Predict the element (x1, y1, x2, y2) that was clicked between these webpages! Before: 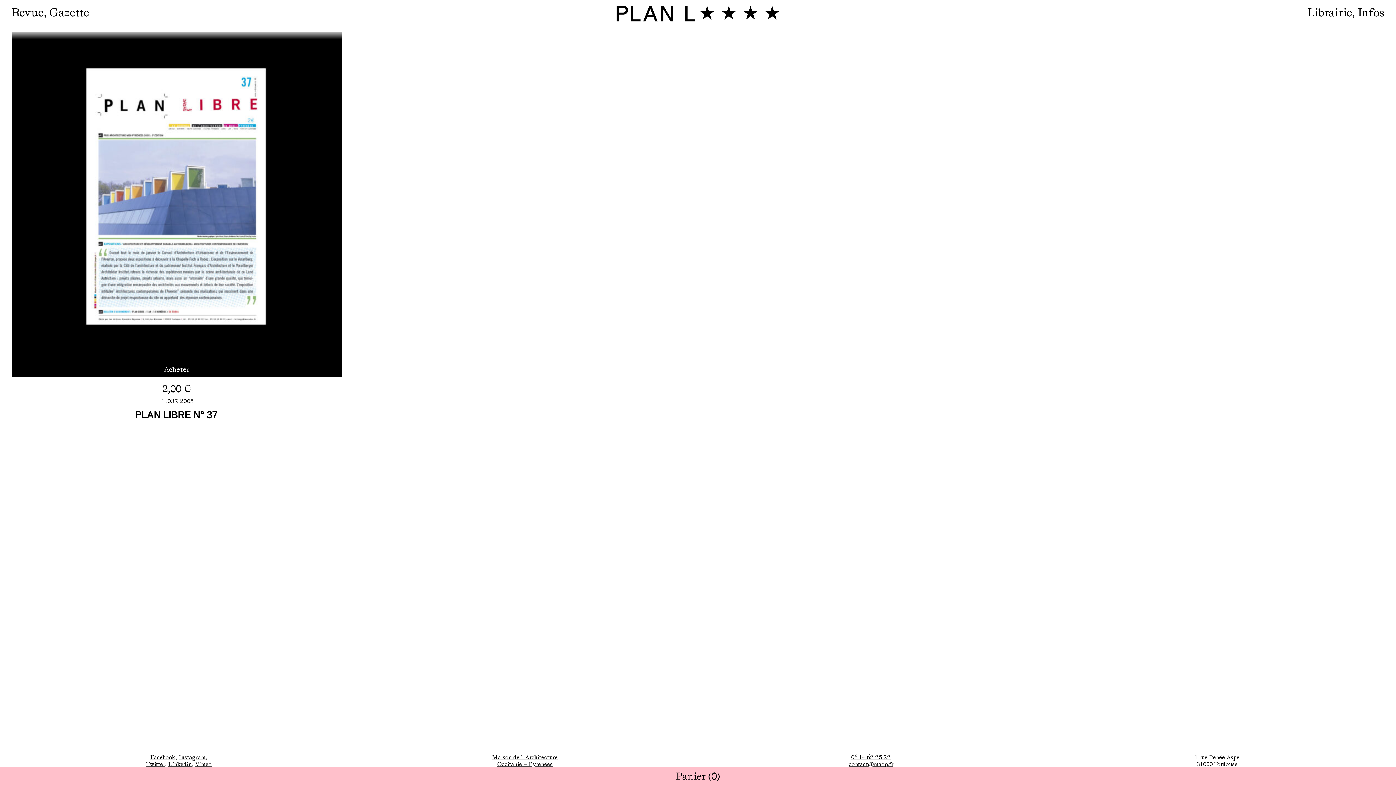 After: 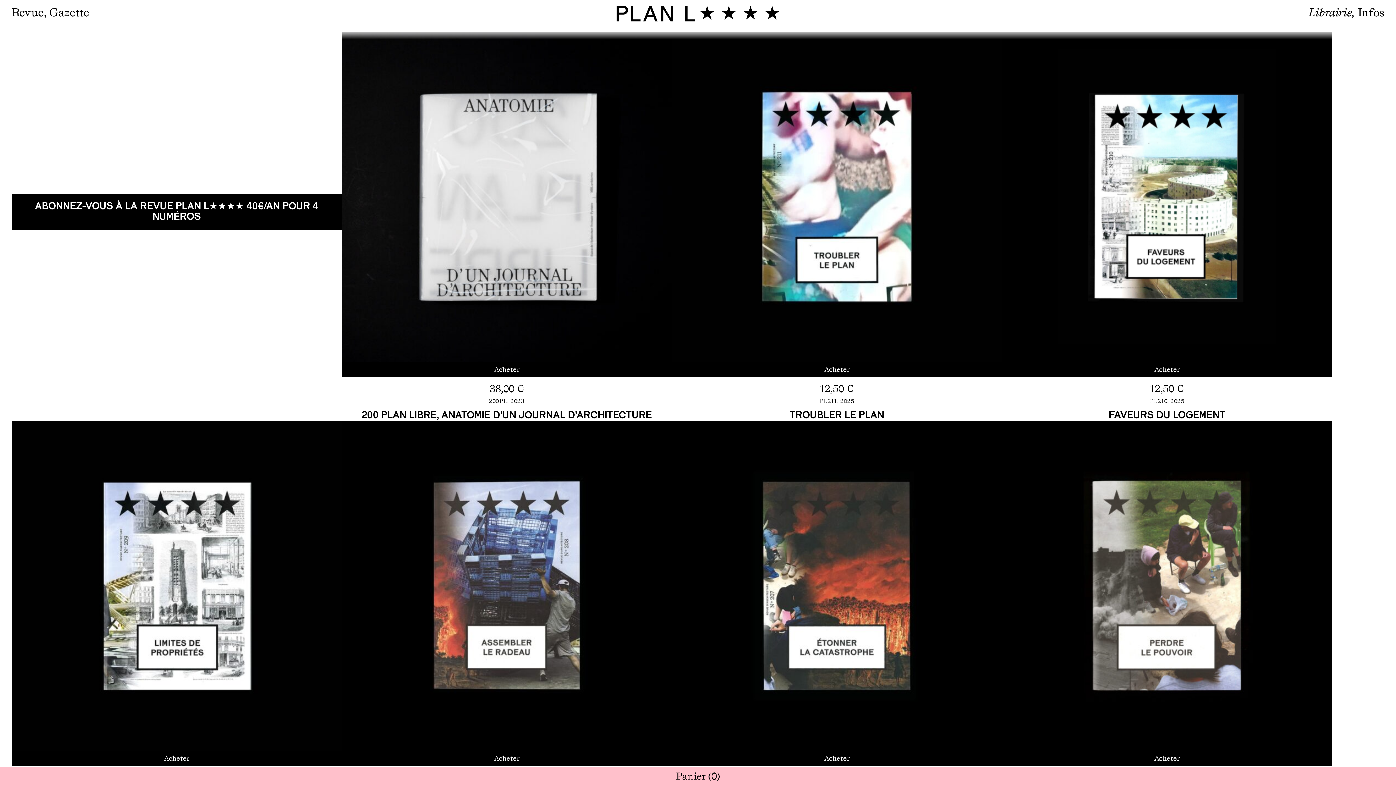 Action: bbox: (1307, 5, 1352, 19) label: Librairie